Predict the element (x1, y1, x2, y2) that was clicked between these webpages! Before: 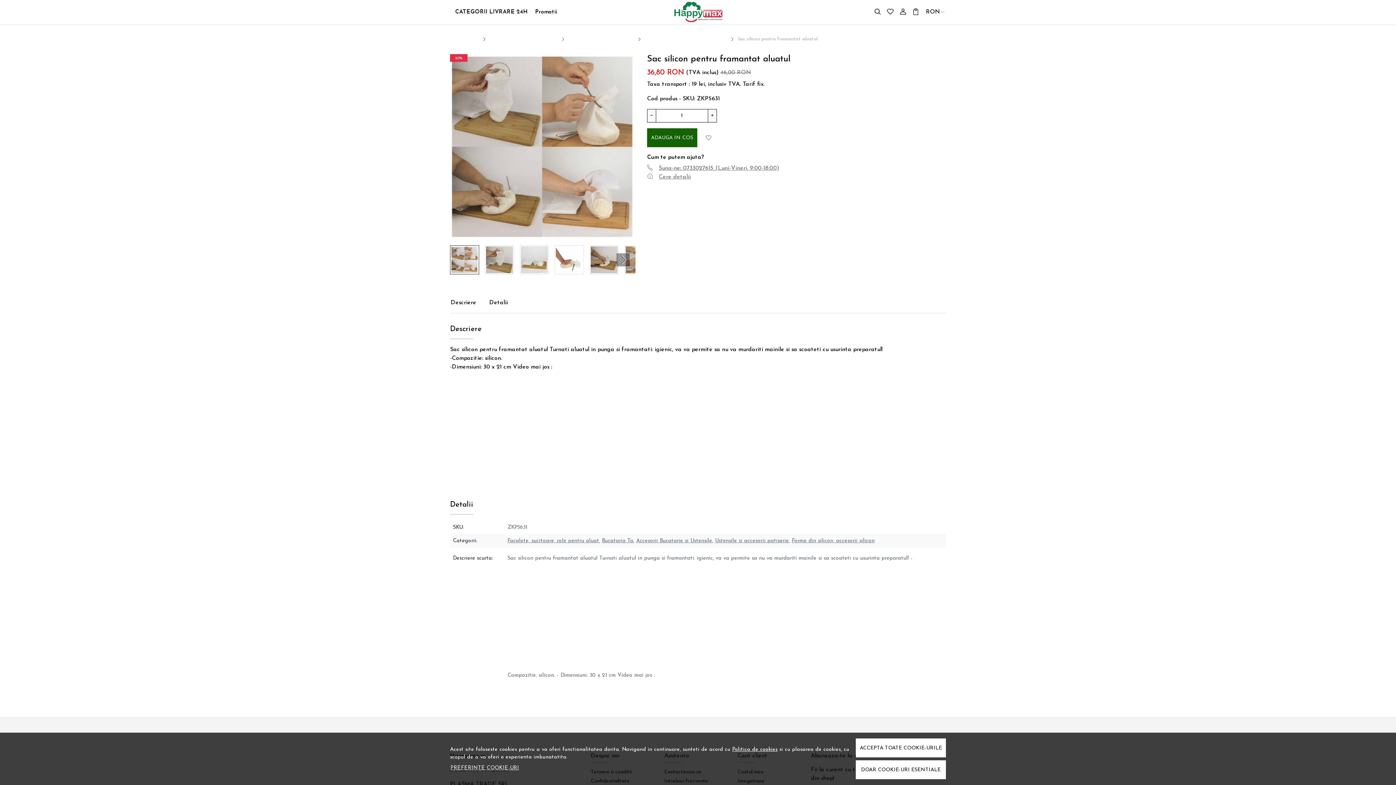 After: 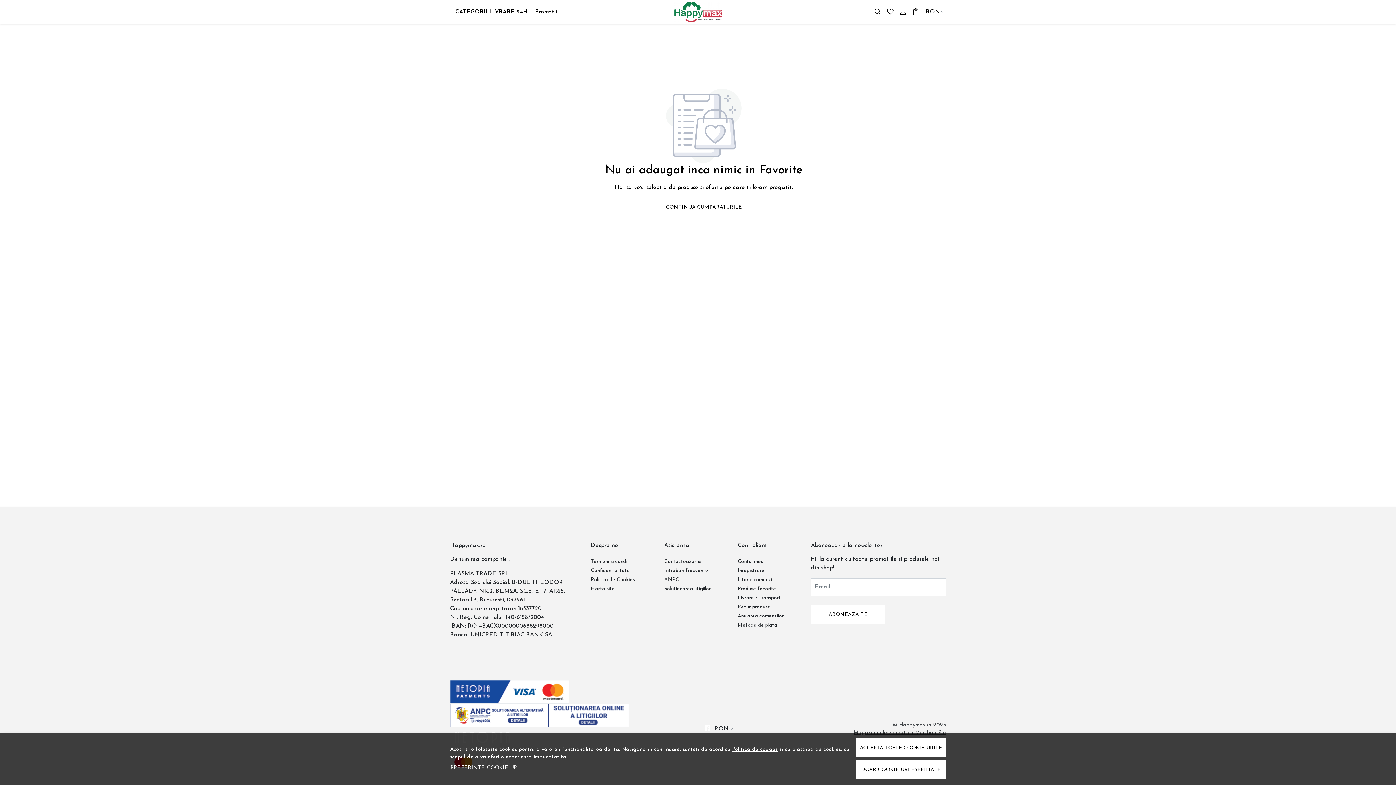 Action: bbox: (886, 7, 894, 16) label: Favorite